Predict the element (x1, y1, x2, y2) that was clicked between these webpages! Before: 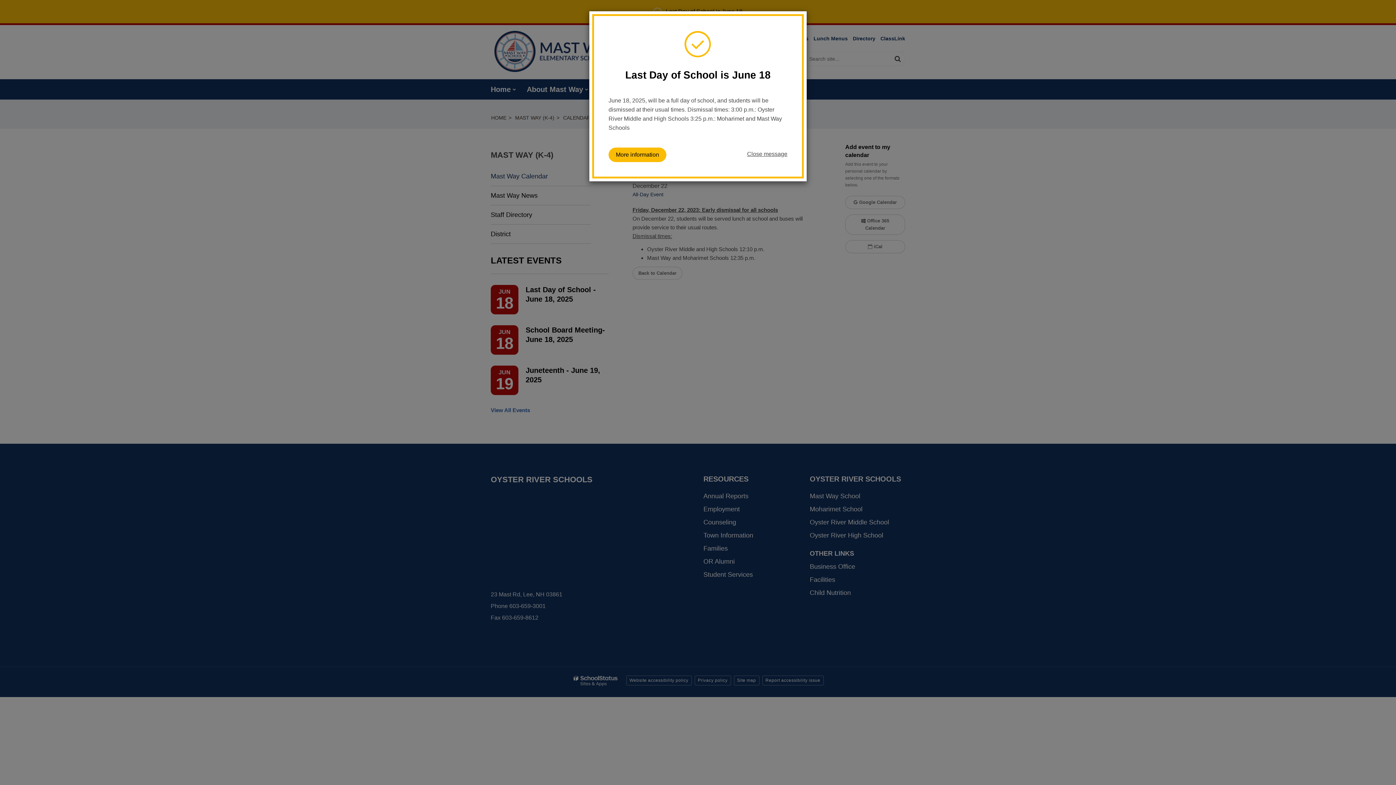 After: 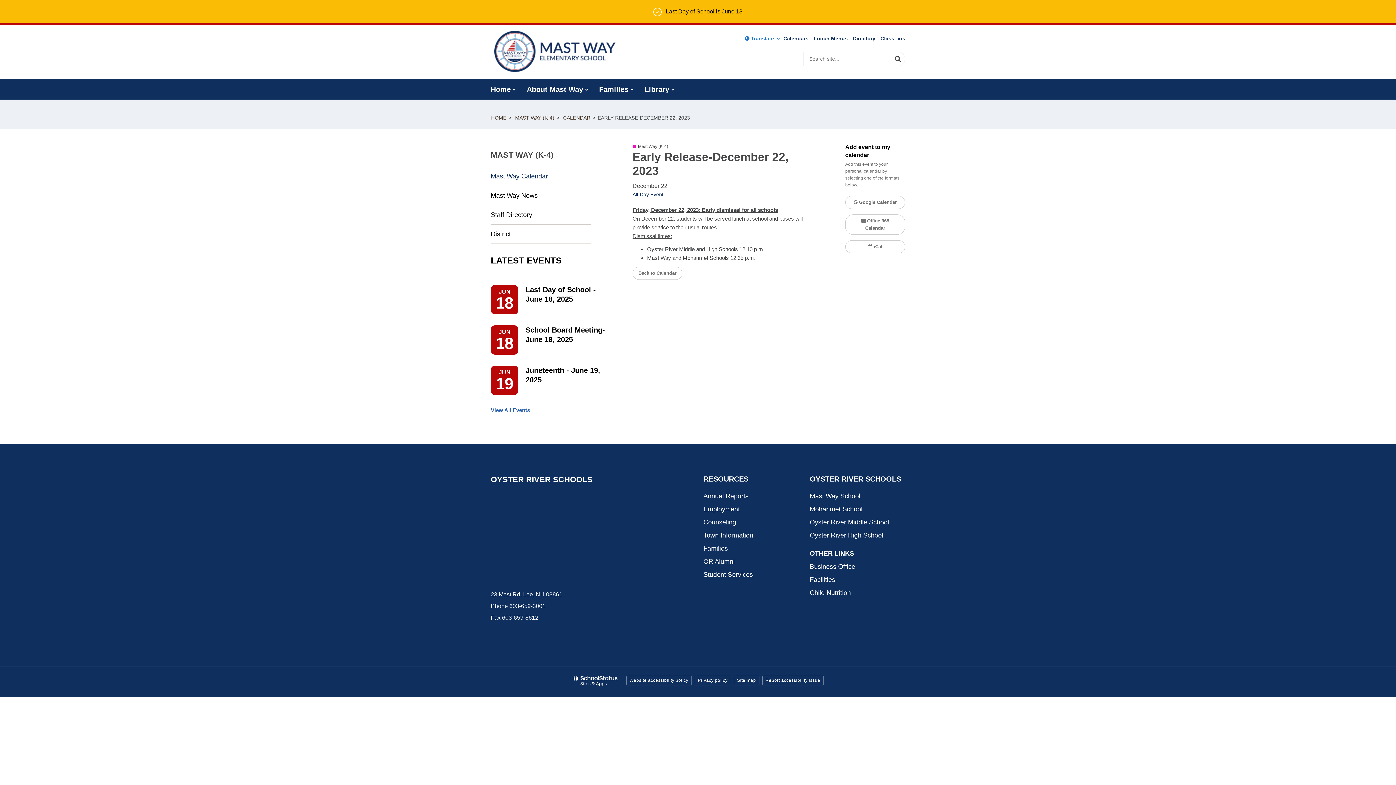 Action: bbox: (747, 146, 787, 162) label: Close message